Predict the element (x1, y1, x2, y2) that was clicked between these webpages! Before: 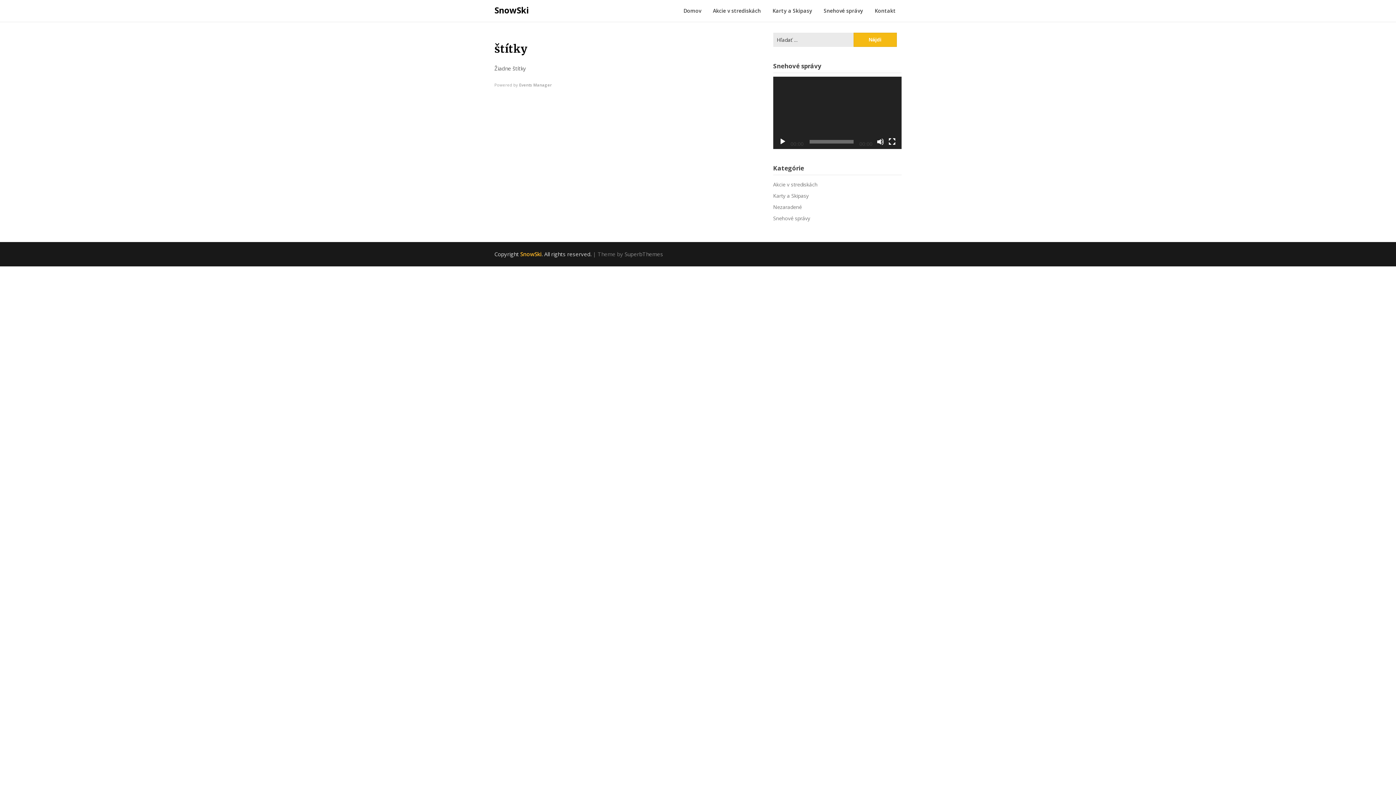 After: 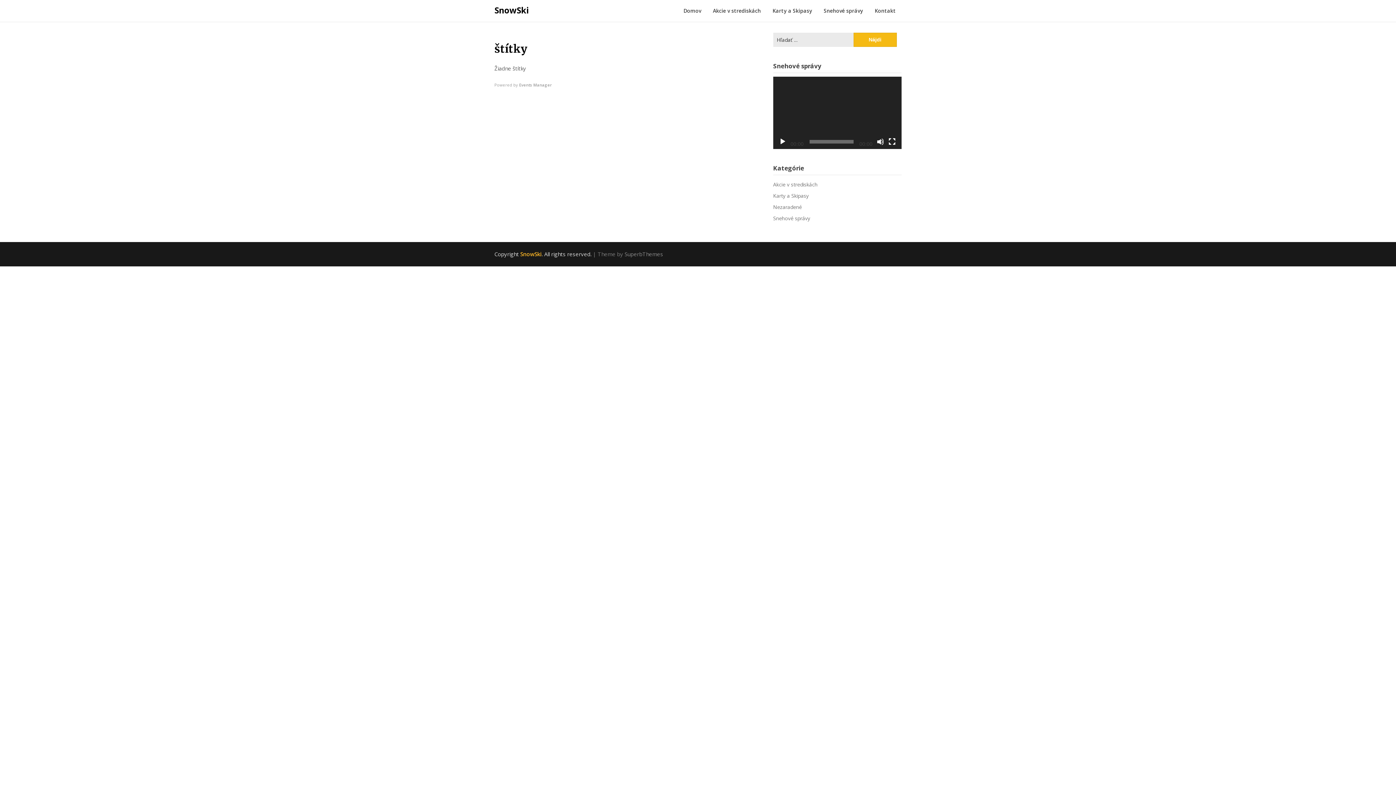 Action: bbox: (779, 138, 786, 145) label: Prehrať